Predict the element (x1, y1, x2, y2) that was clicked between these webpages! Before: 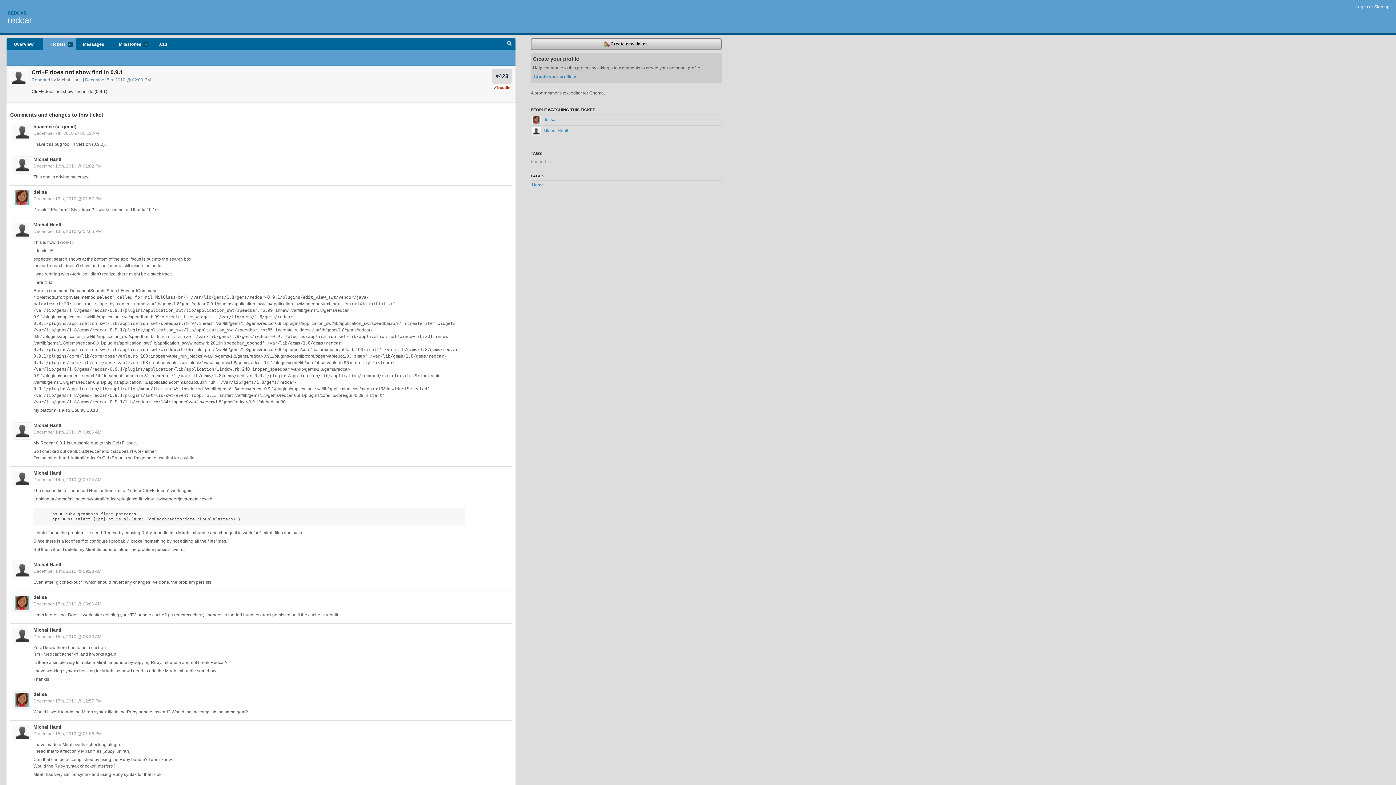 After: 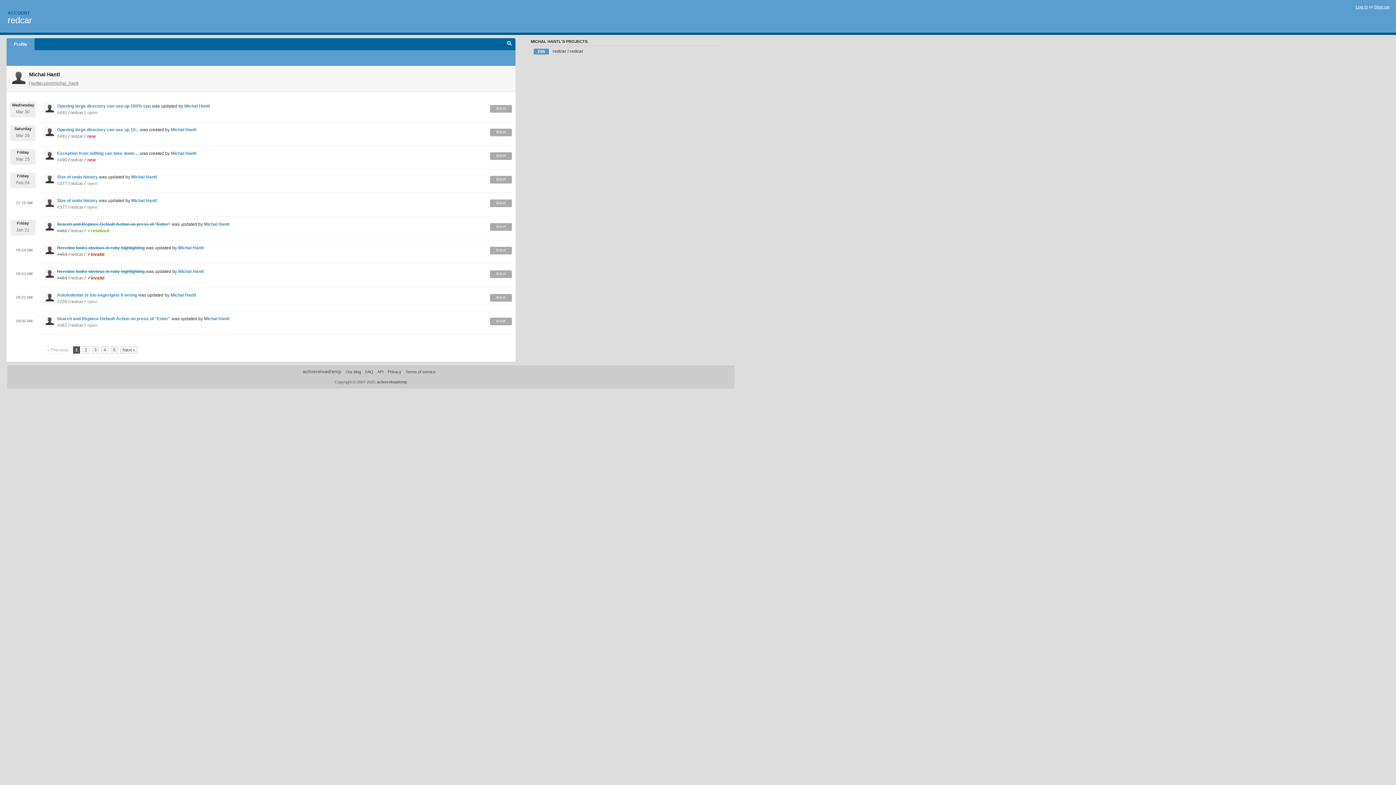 Action: bbox: (57, 77, 81, 82) label: Michal Hantl